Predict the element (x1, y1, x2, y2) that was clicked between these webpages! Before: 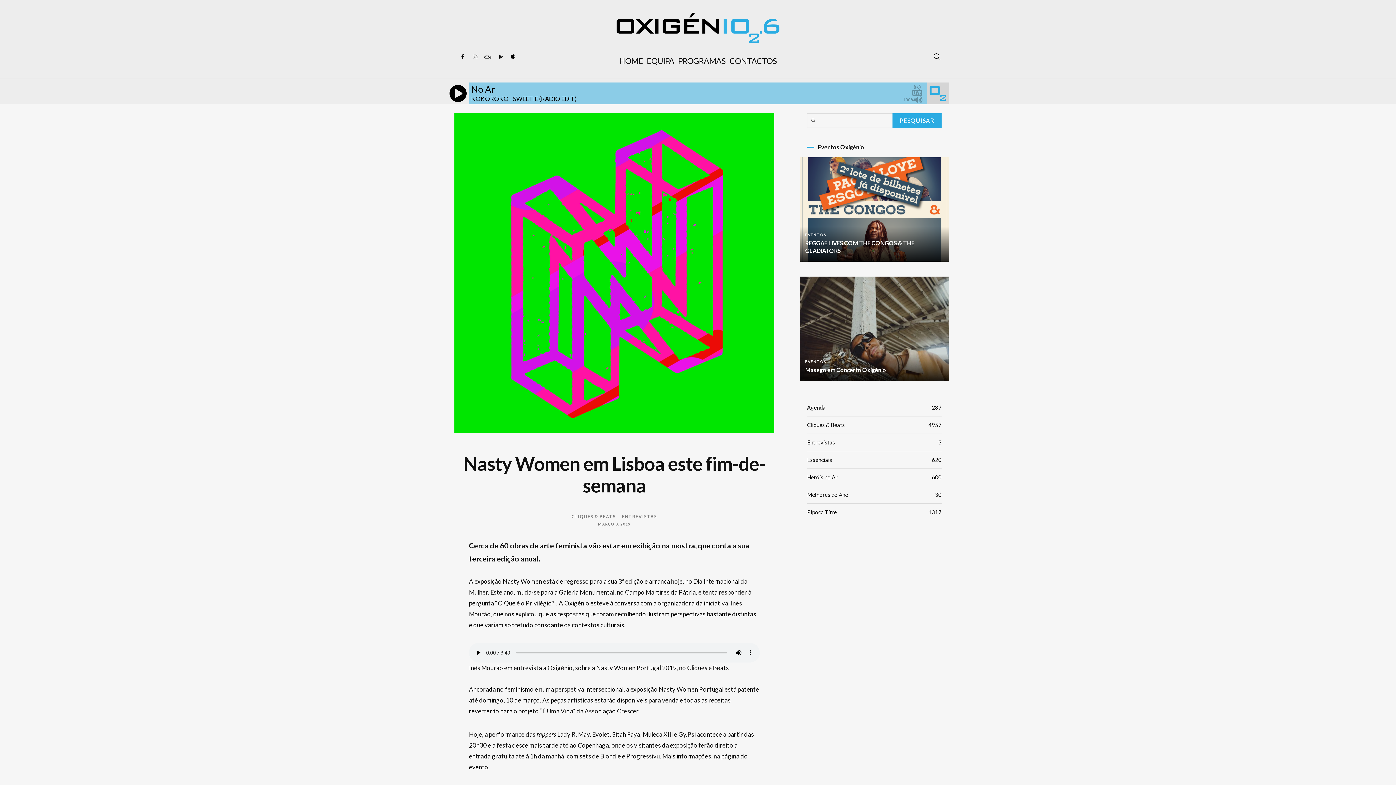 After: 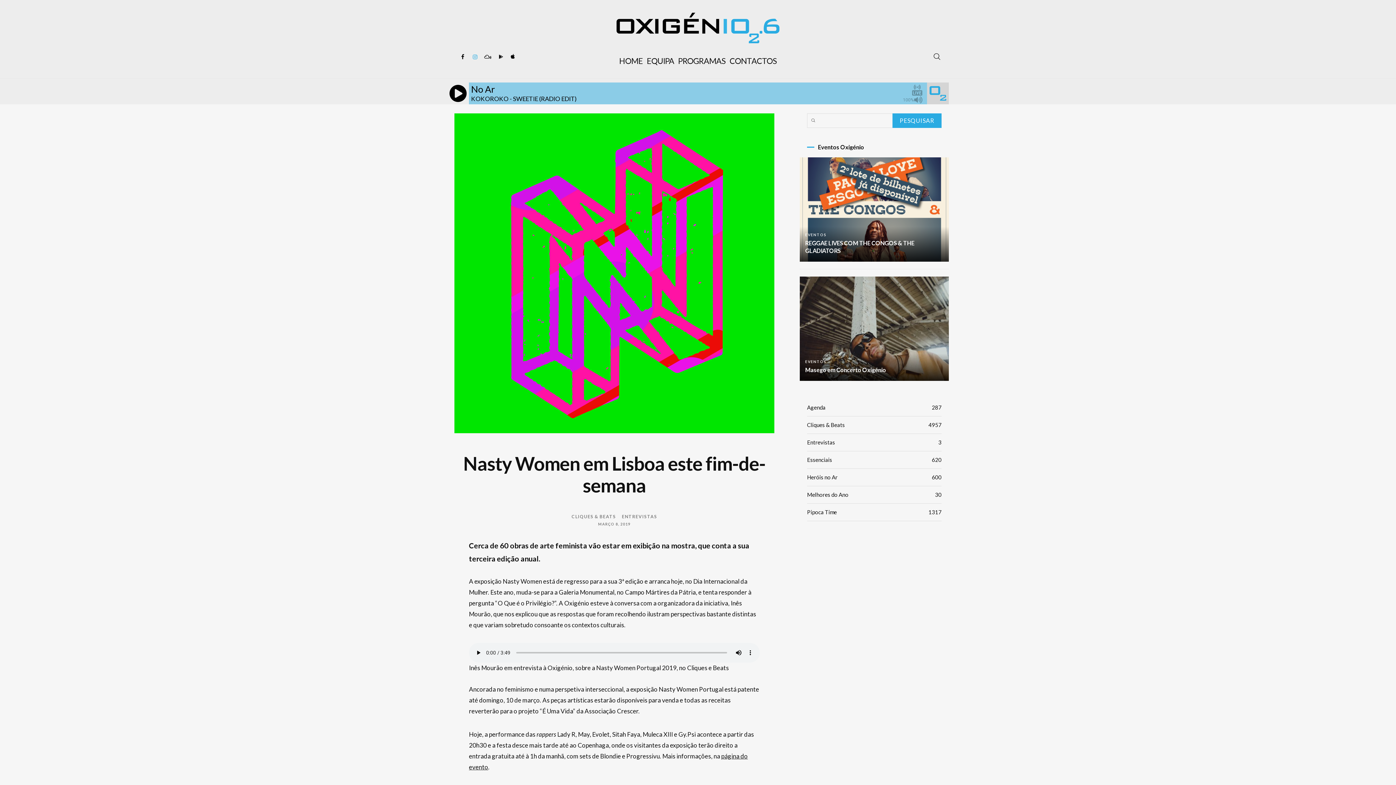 Action: bbox: (470, 52, 480, 61) label: Instagram